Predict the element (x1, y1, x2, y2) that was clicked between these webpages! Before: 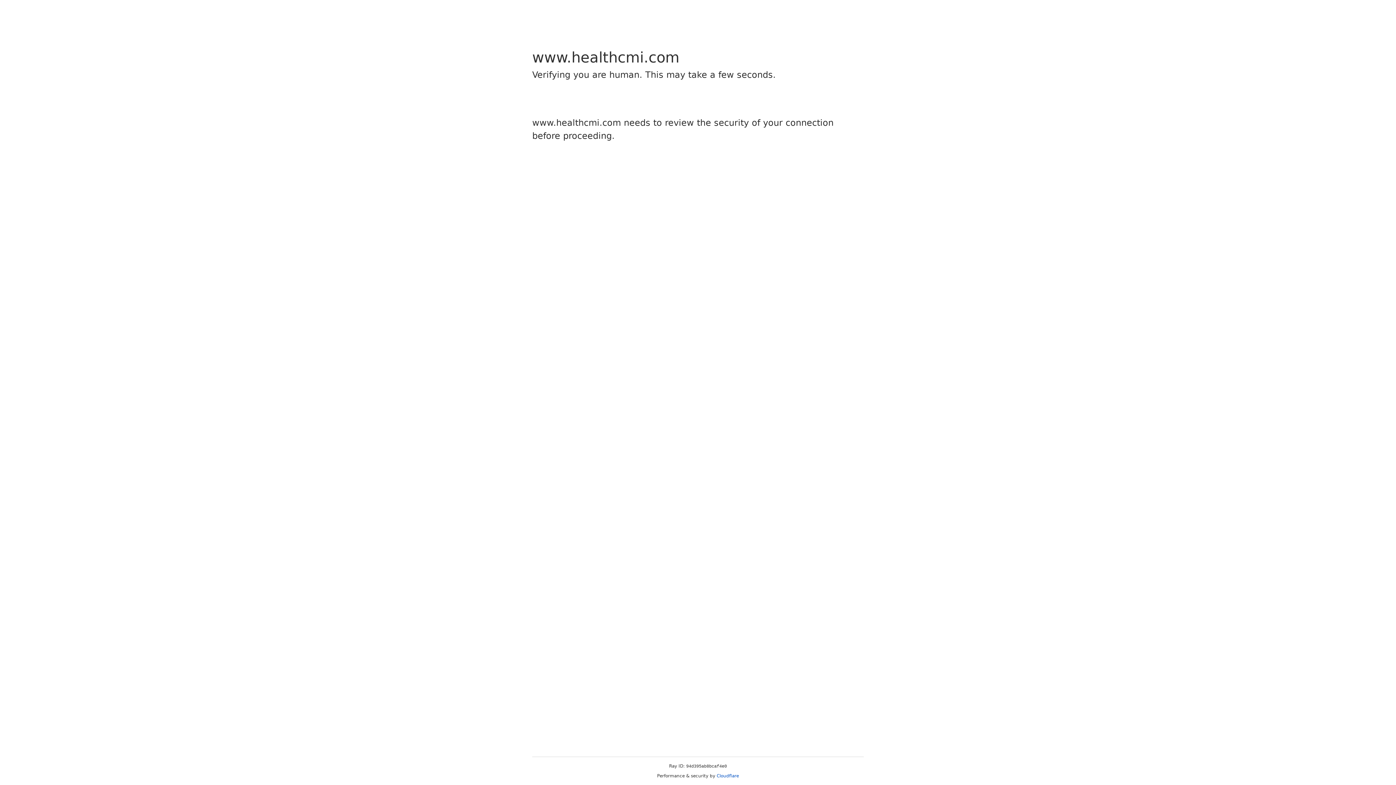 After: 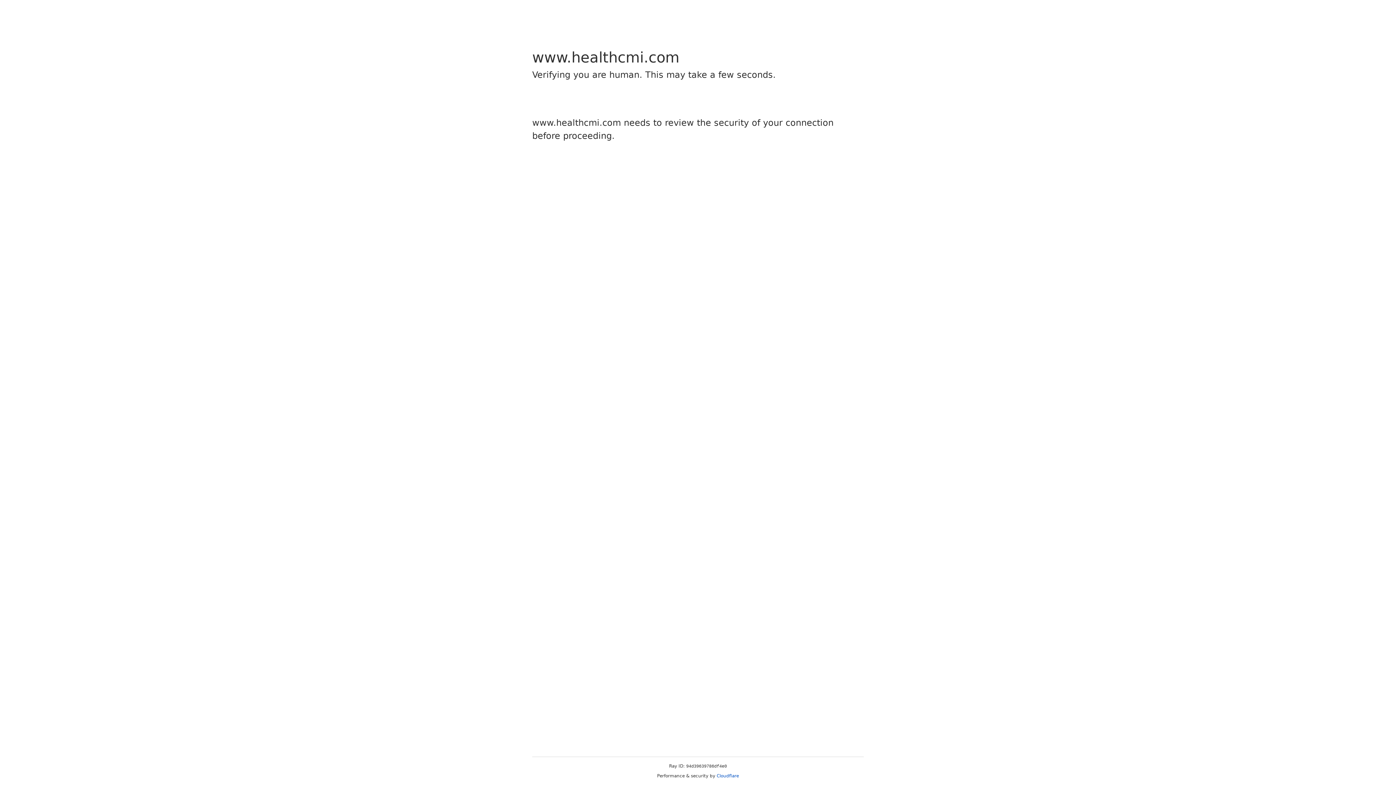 Action: label: Cloudflare bbox: (716, 773, 739, 778)